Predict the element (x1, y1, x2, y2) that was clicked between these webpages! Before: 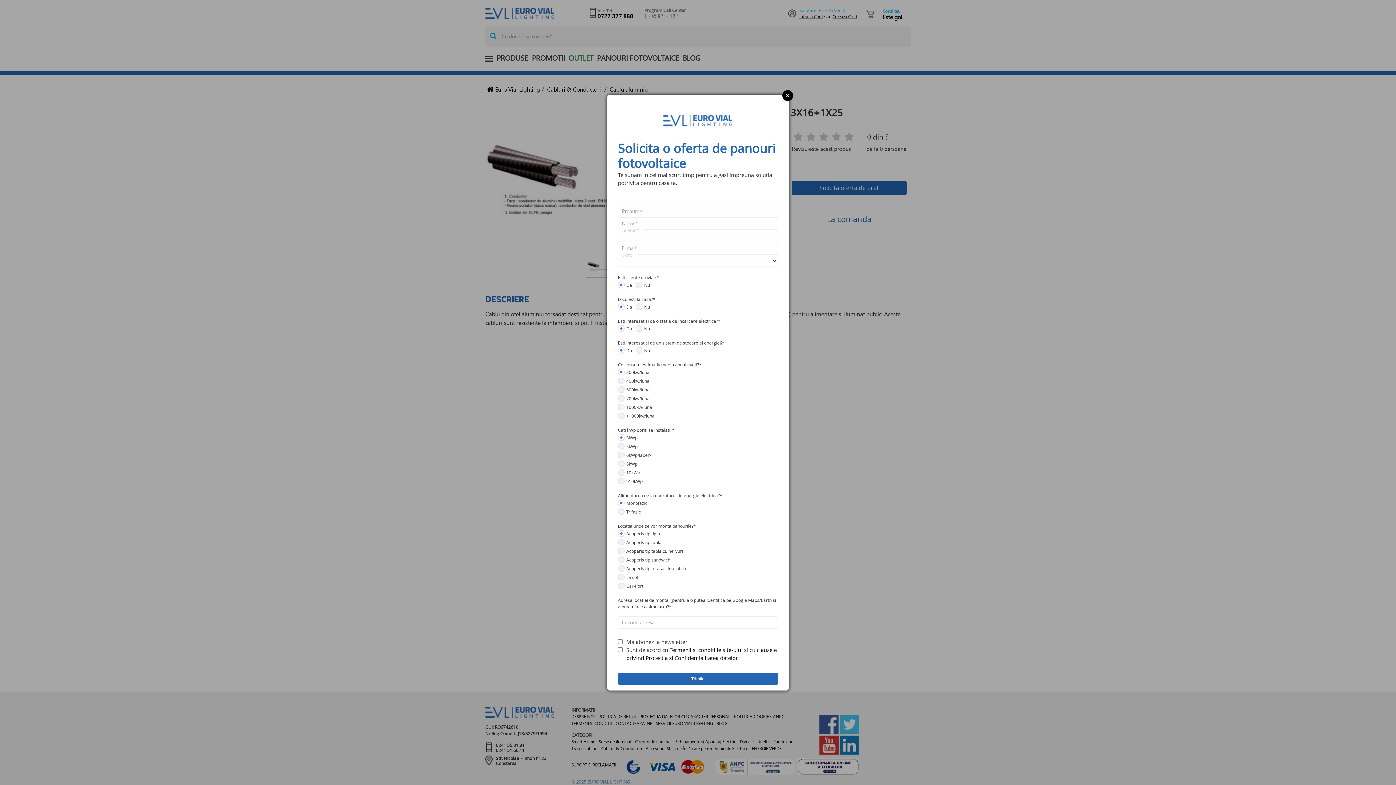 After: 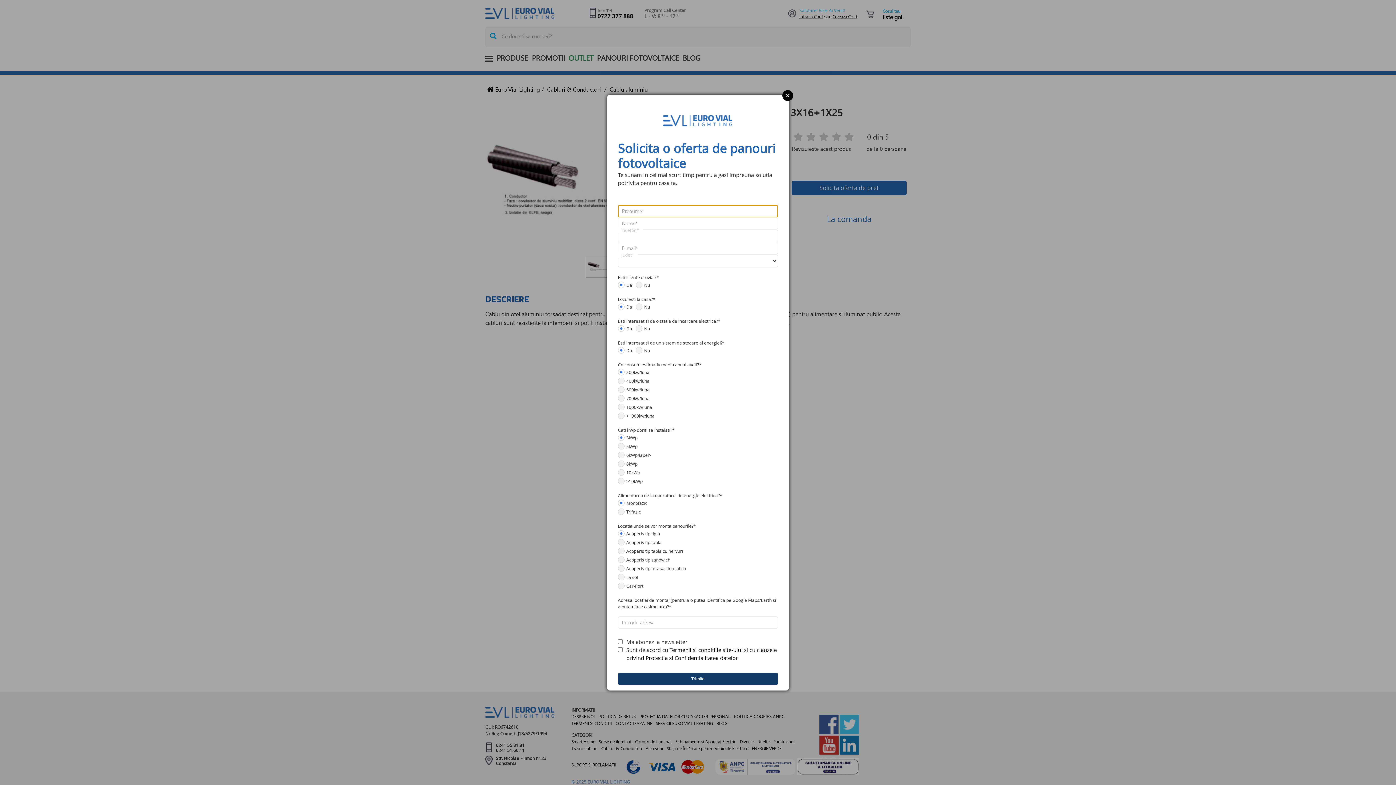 Action: label: Trimite bbox: (618, 672, 778, 685)